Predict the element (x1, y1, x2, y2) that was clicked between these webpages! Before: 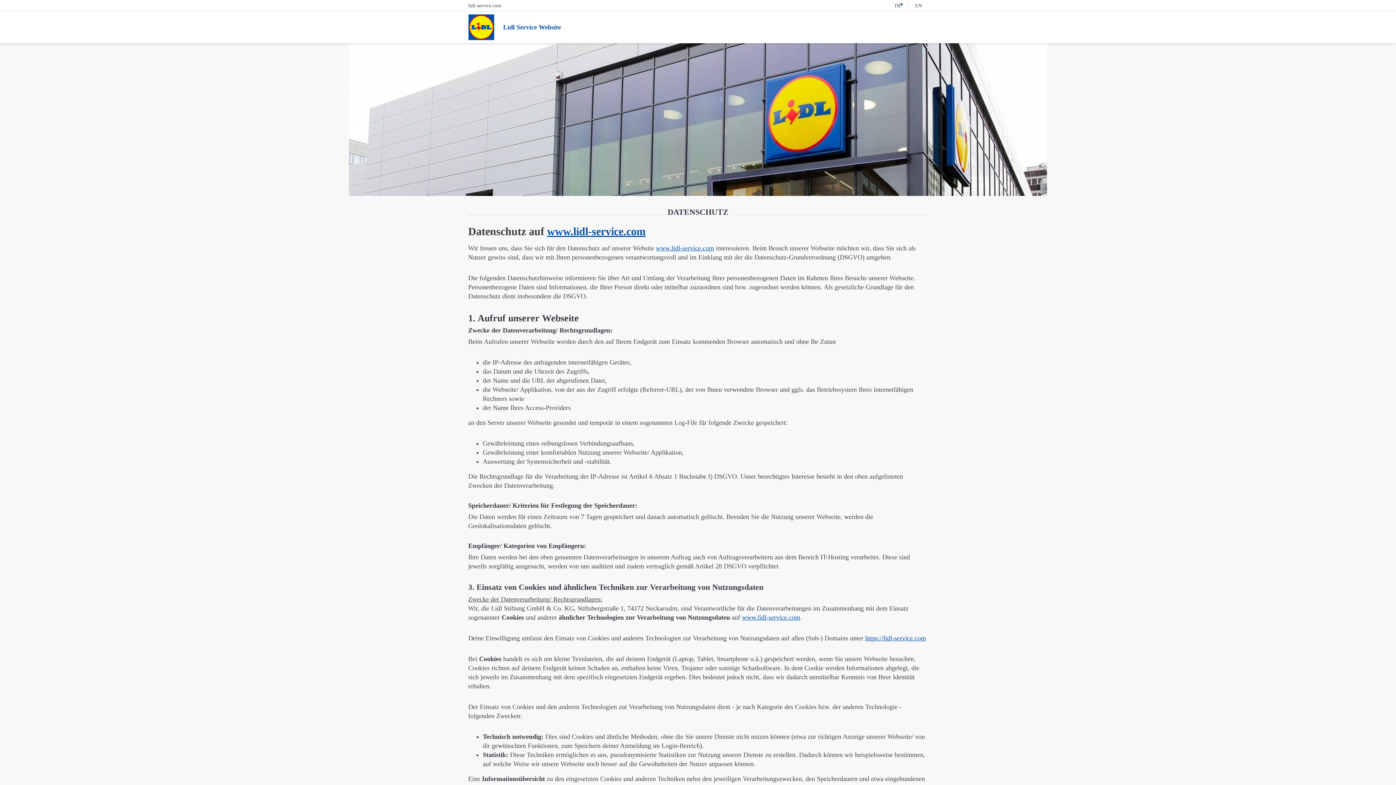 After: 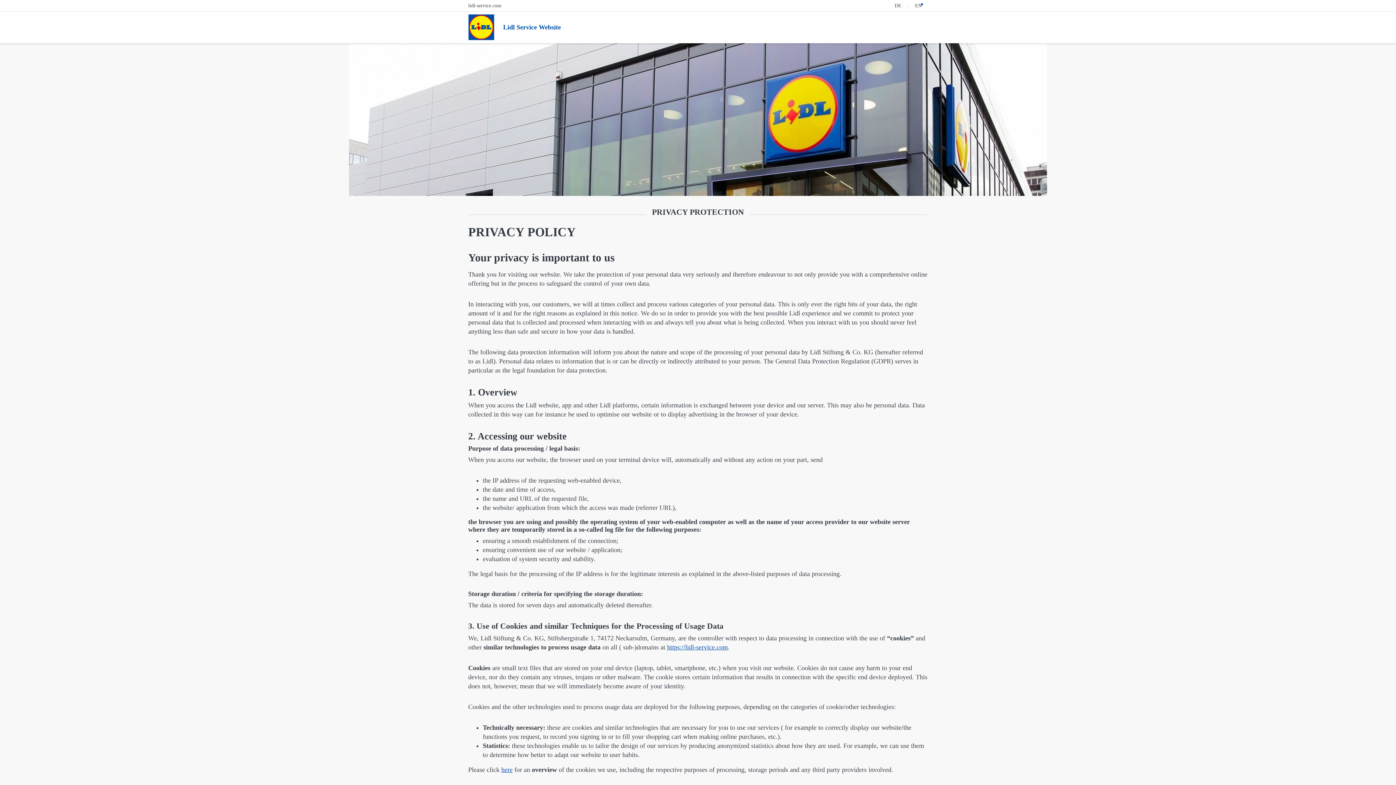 Action: label: fully written language bbox: (909, 0, 928, 11)